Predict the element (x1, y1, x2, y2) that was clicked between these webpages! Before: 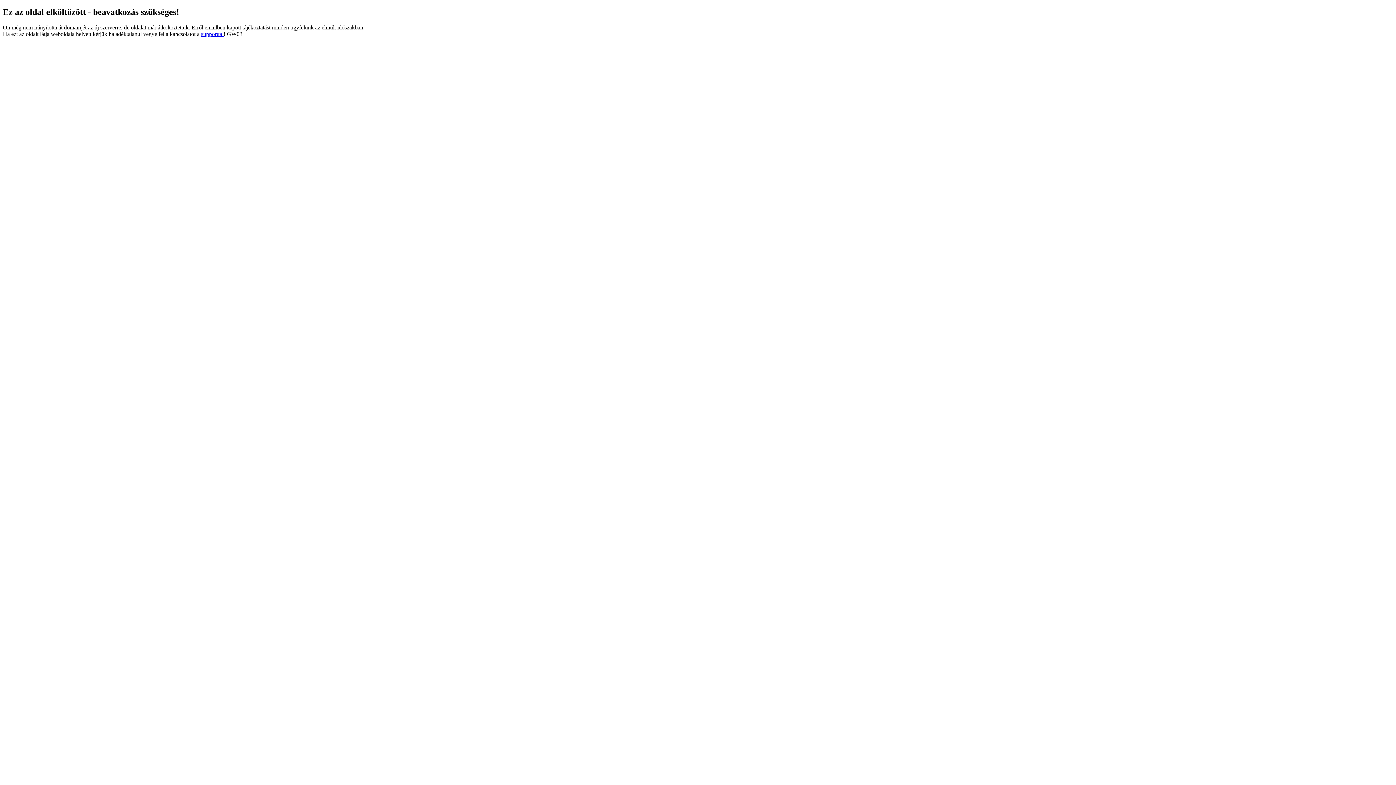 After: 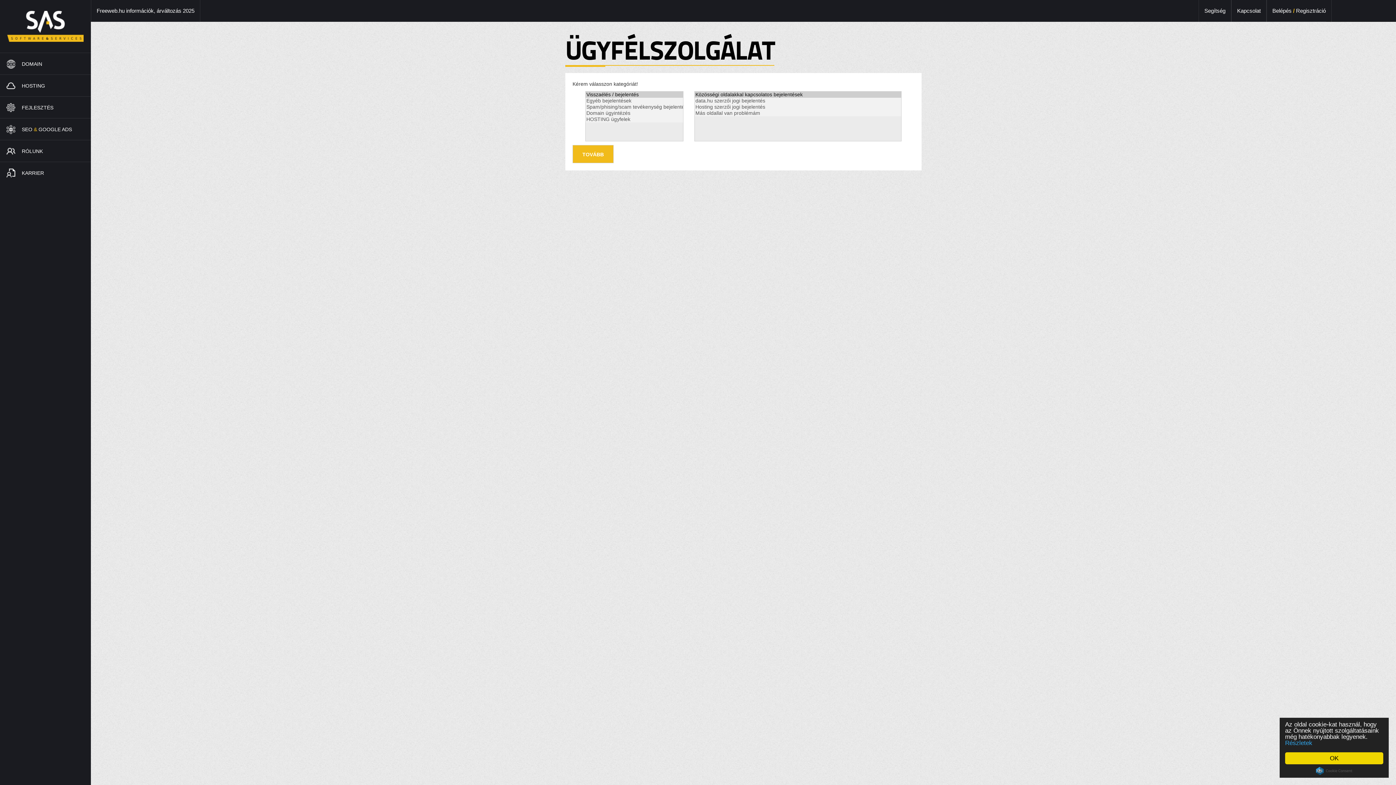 Action: label: supporttal bbox: (201, 30, 223, 37)